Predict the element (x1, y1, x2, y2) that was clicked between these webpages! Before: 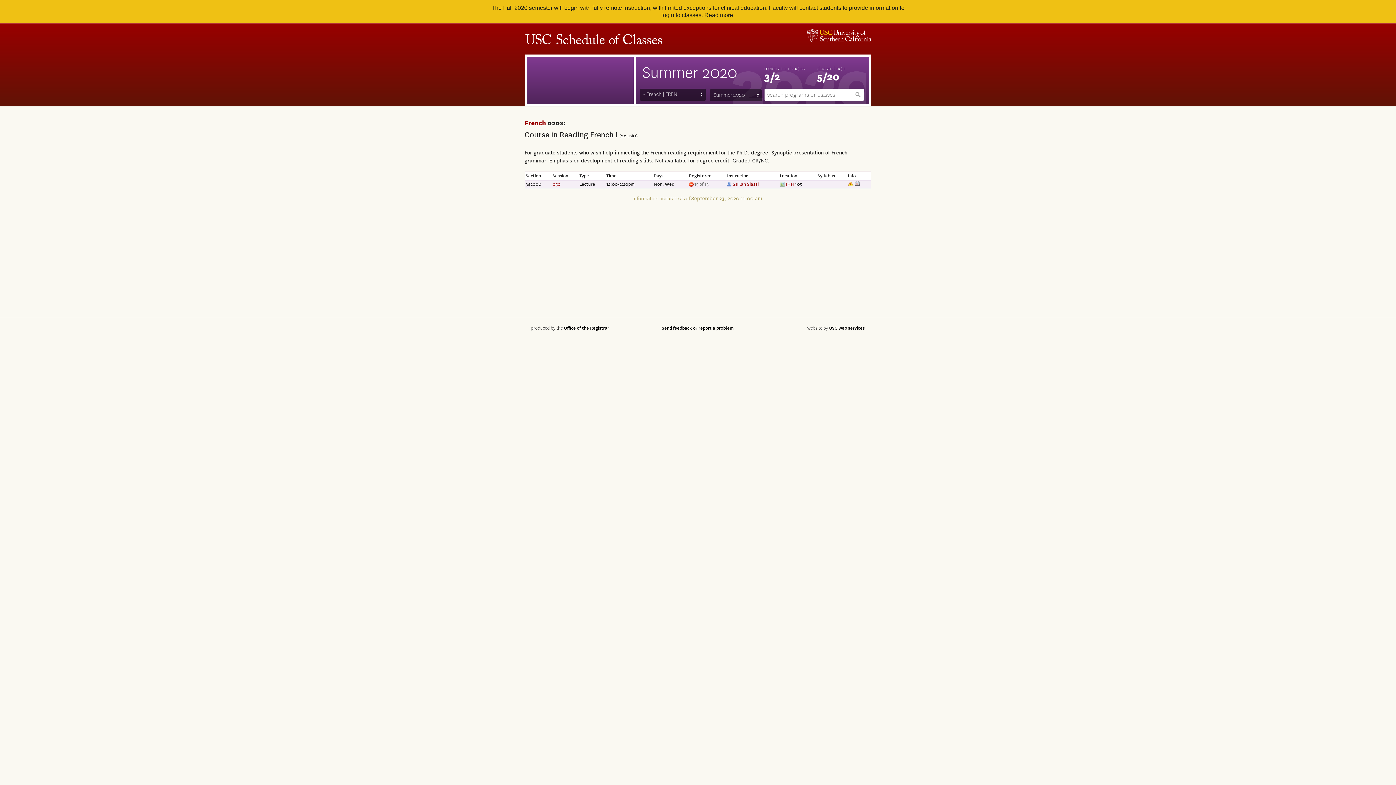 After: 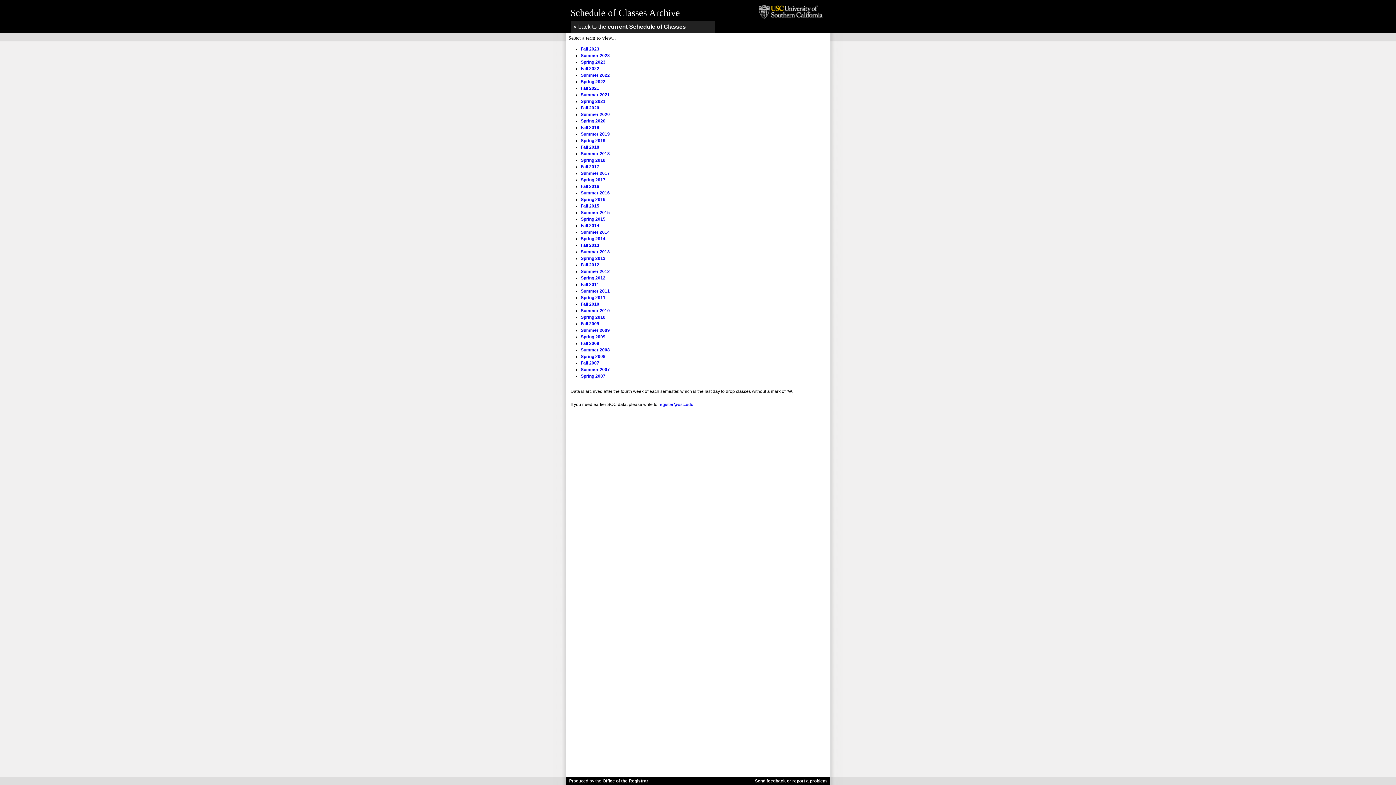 Action: bbox: (524, 32, 662, 47) label: USC Schedule of Classes